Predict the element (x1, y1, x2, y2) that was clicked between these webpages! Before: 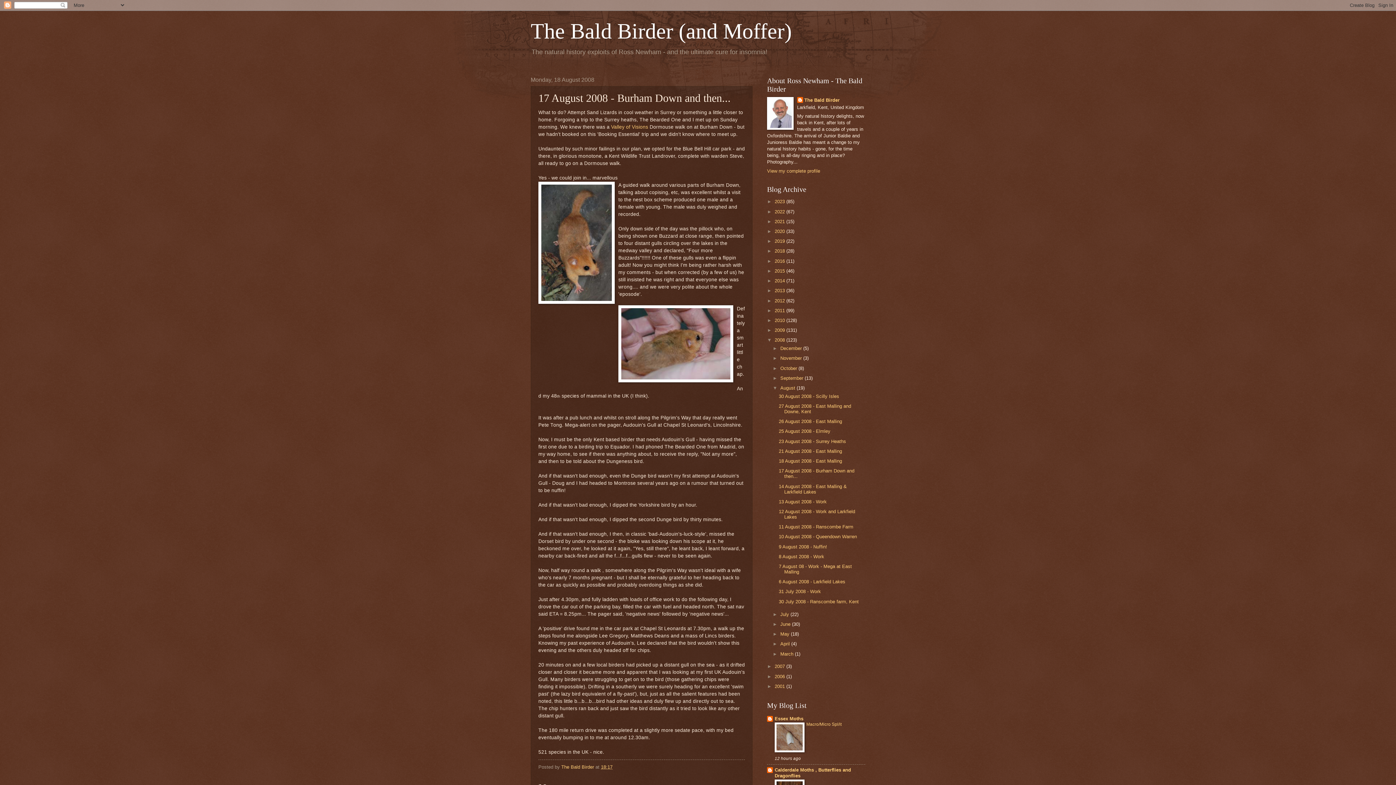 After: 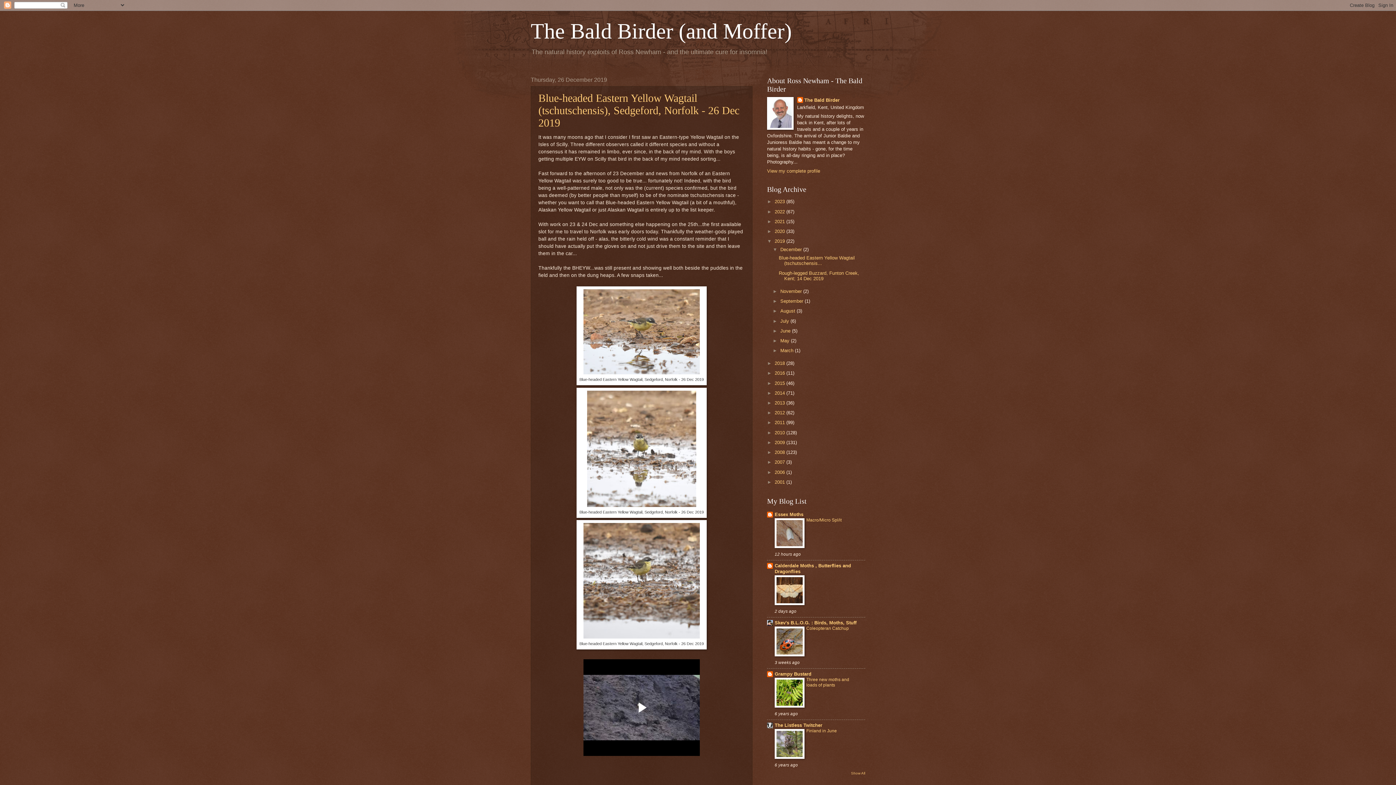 Action: label: 2019  bbox: (774, 238, 786, 244)